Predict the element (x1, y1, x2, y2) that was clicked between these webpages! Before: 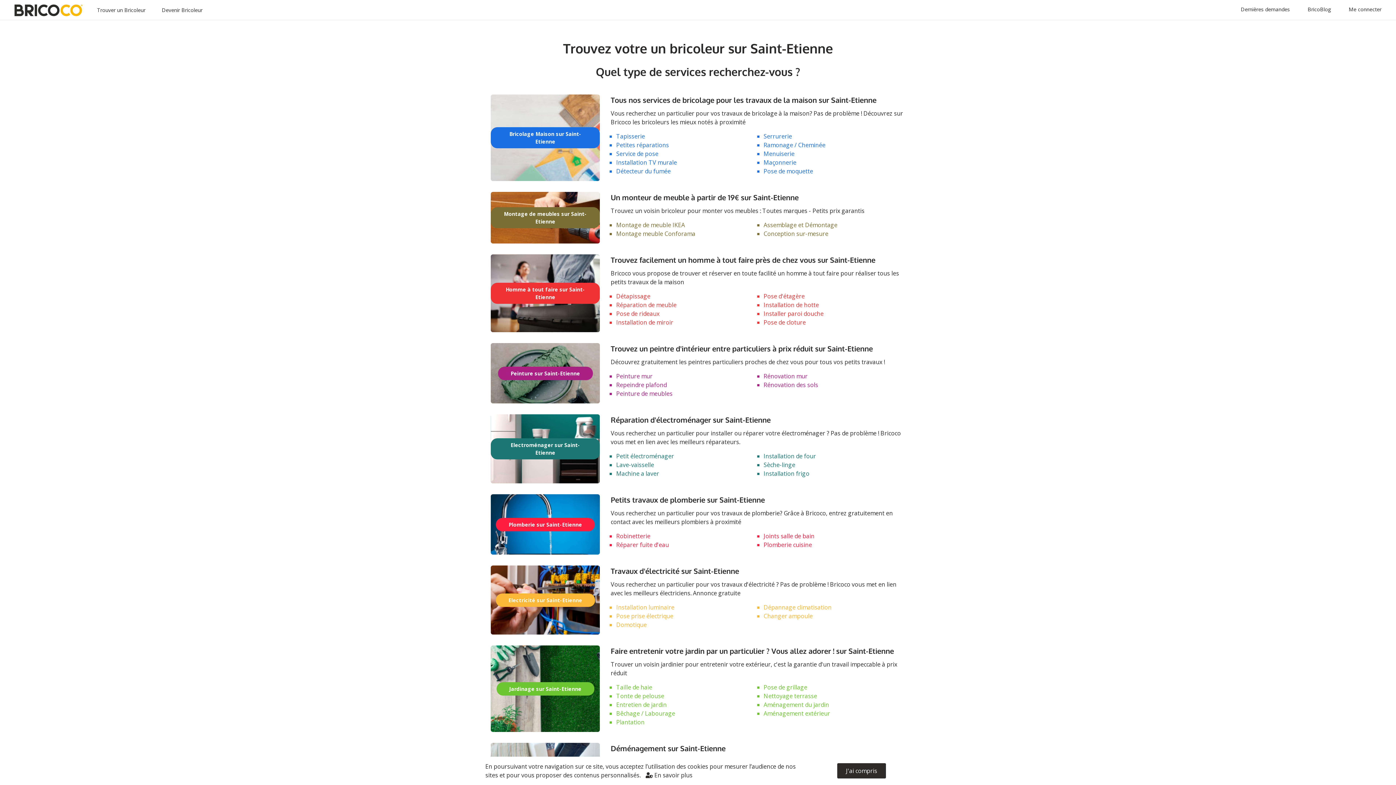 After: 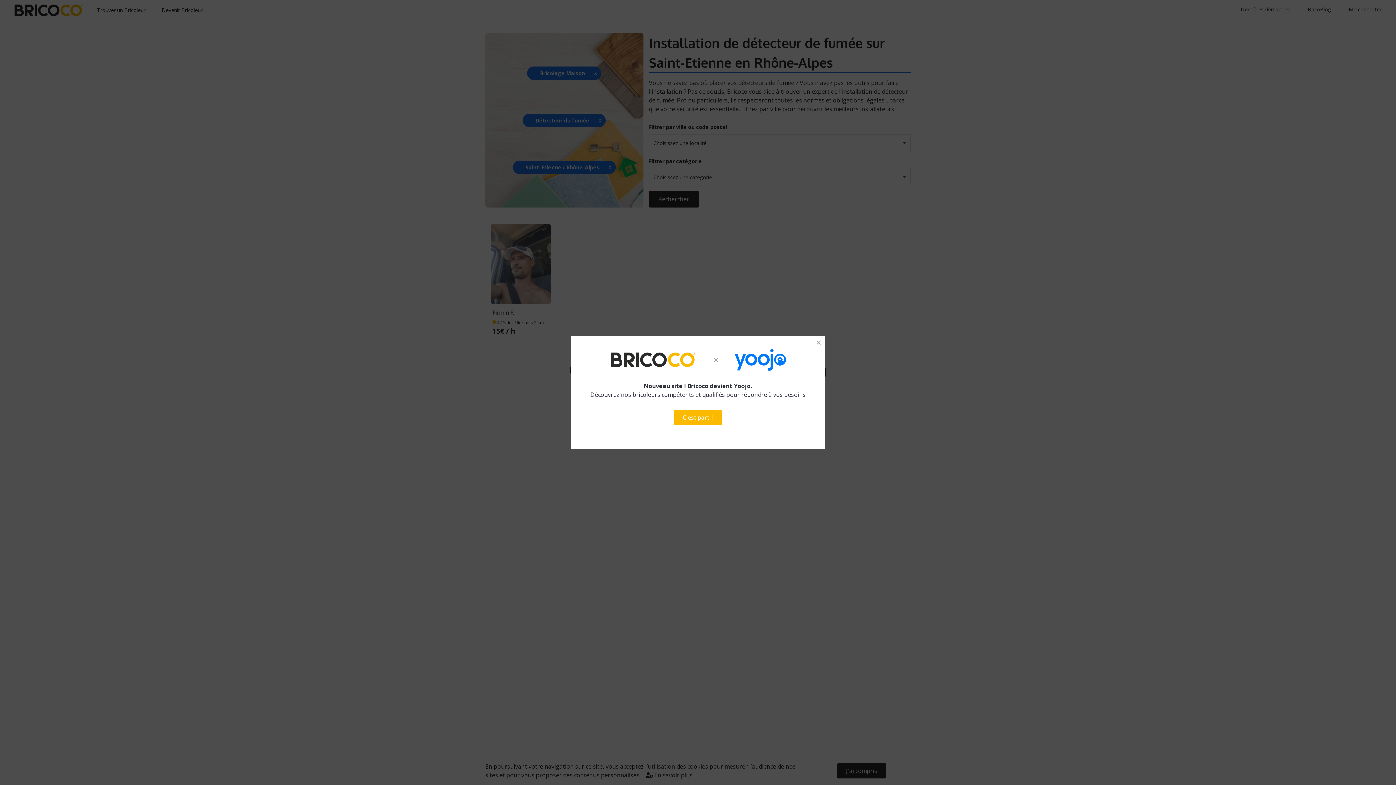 Action: label: Détecteur du fumée bbox: (616, 167, 670, 175)